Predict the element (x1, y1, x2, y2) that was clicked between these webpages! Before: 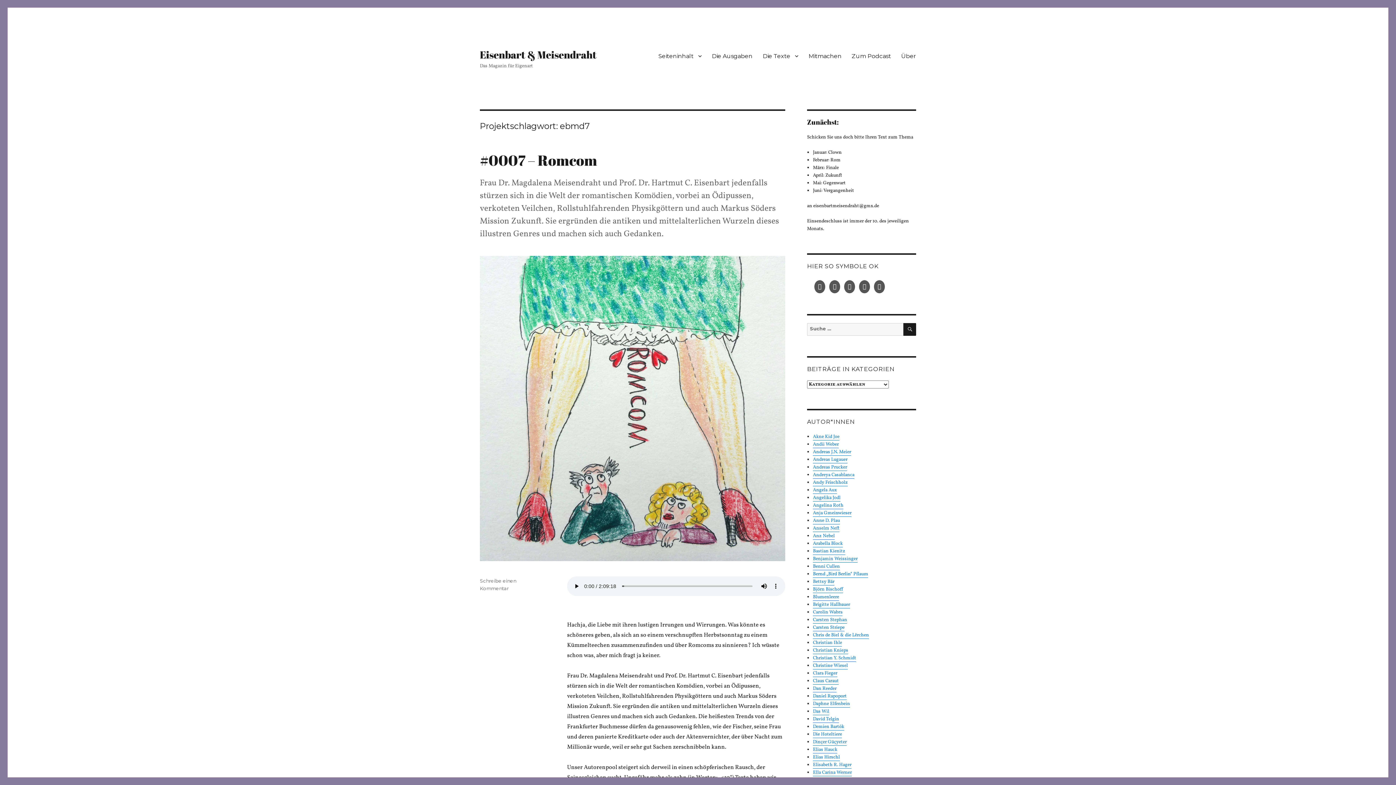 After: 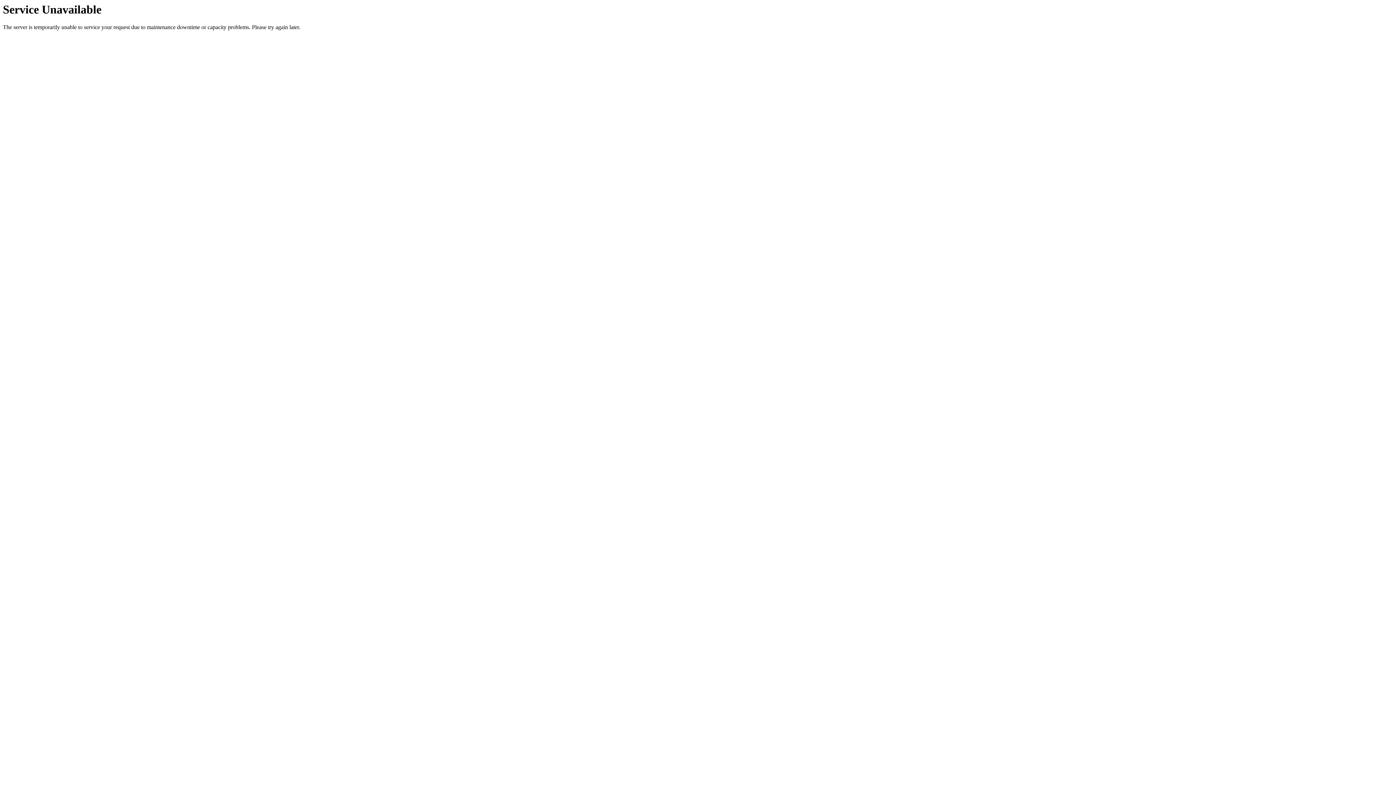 Action: label: Andreya Casablanca bbox: (813, 472, 854, 478)